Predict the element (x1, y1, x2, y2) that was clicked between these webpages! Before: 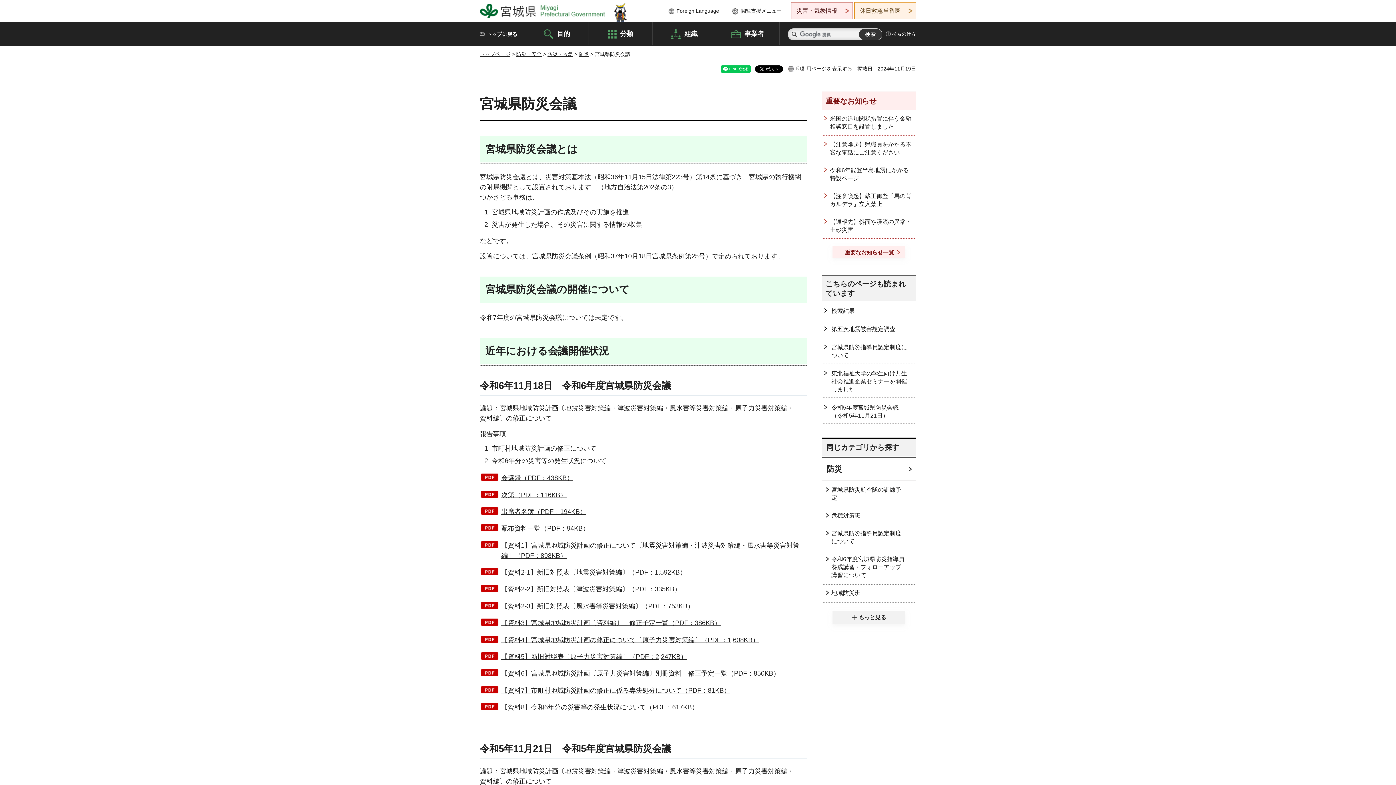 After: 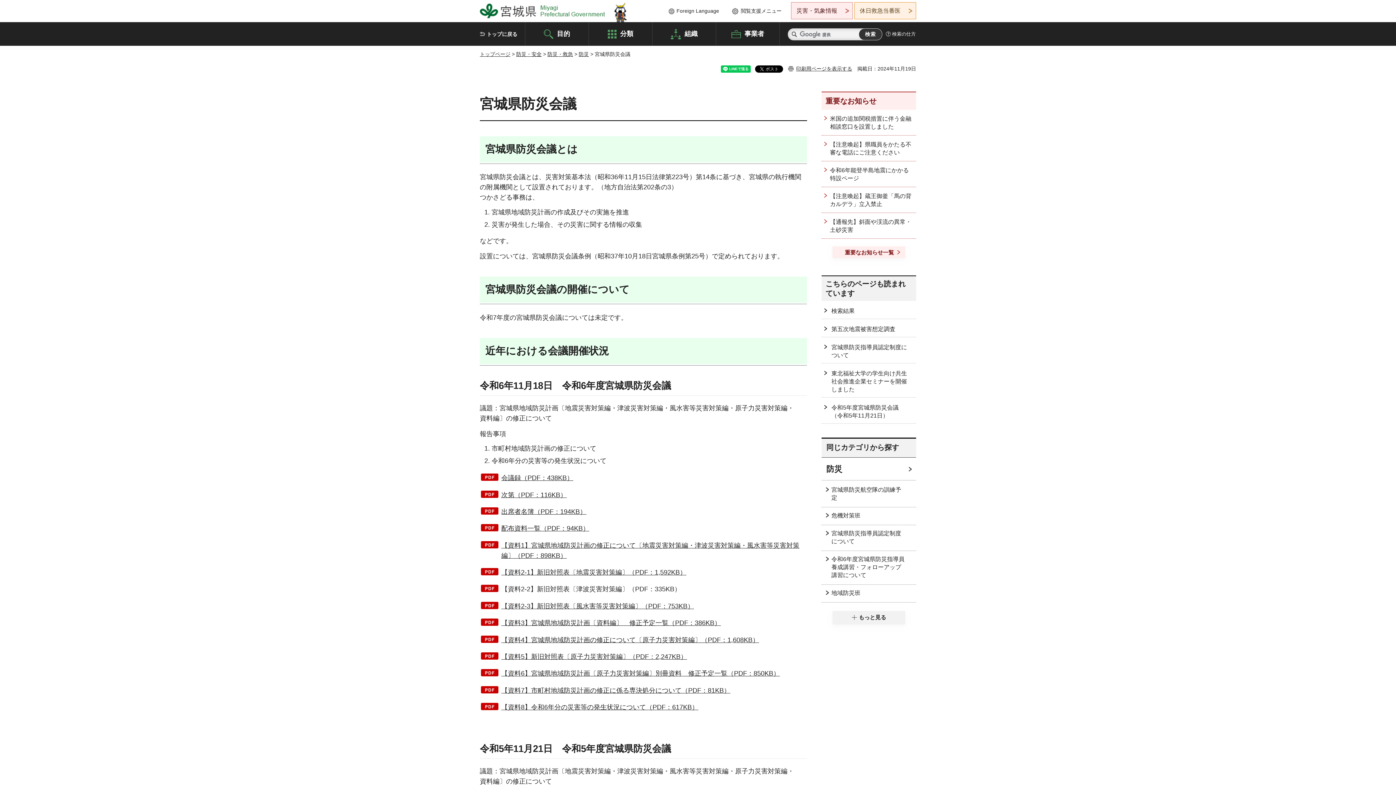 Action: bbox: (481, 583, 681, 595) label: 【資料2-2】新旧対照表〔津波災害対策編〕（PDF：335KB）